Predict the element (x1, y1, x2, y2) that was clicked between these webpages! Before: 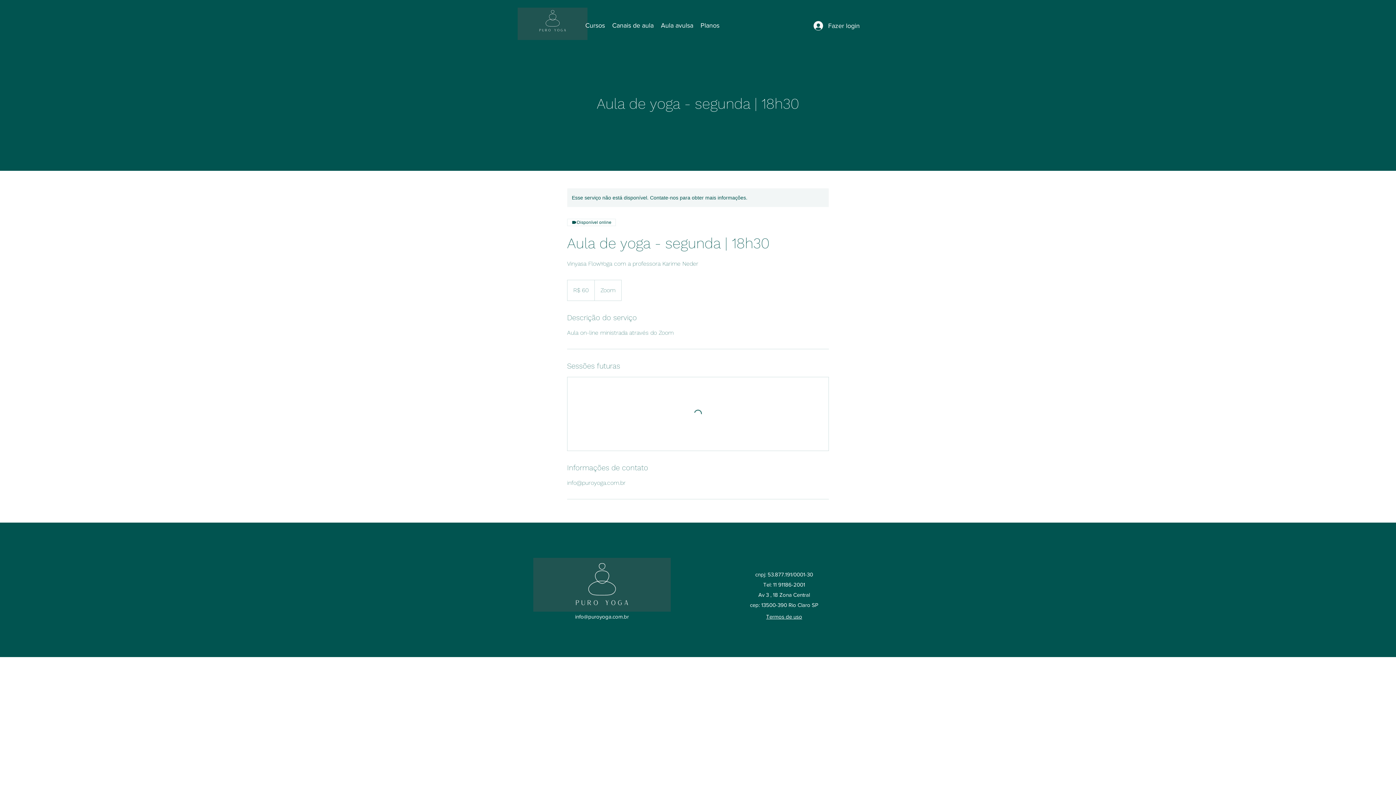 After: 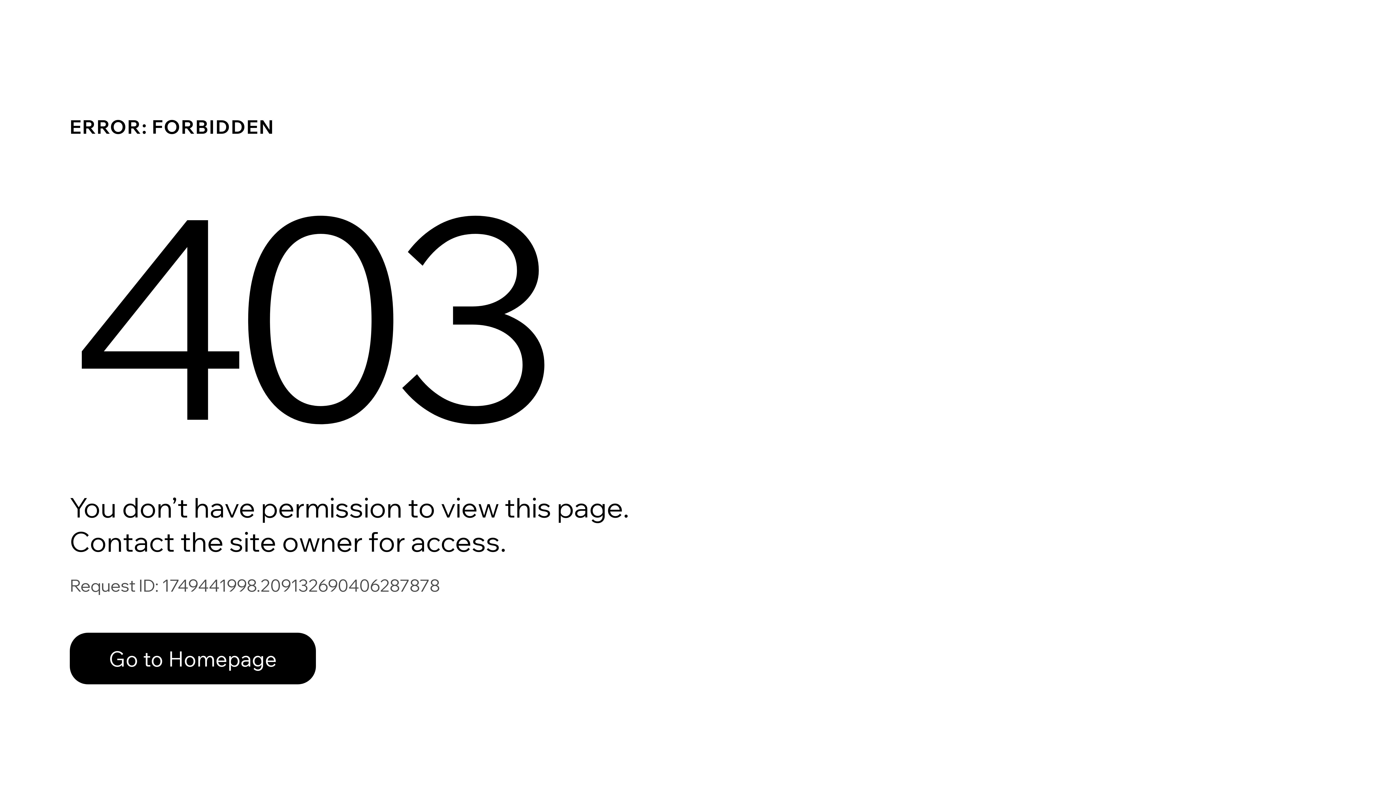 Action: bbox: (608, 19, 657, 30) label: Canais de aula